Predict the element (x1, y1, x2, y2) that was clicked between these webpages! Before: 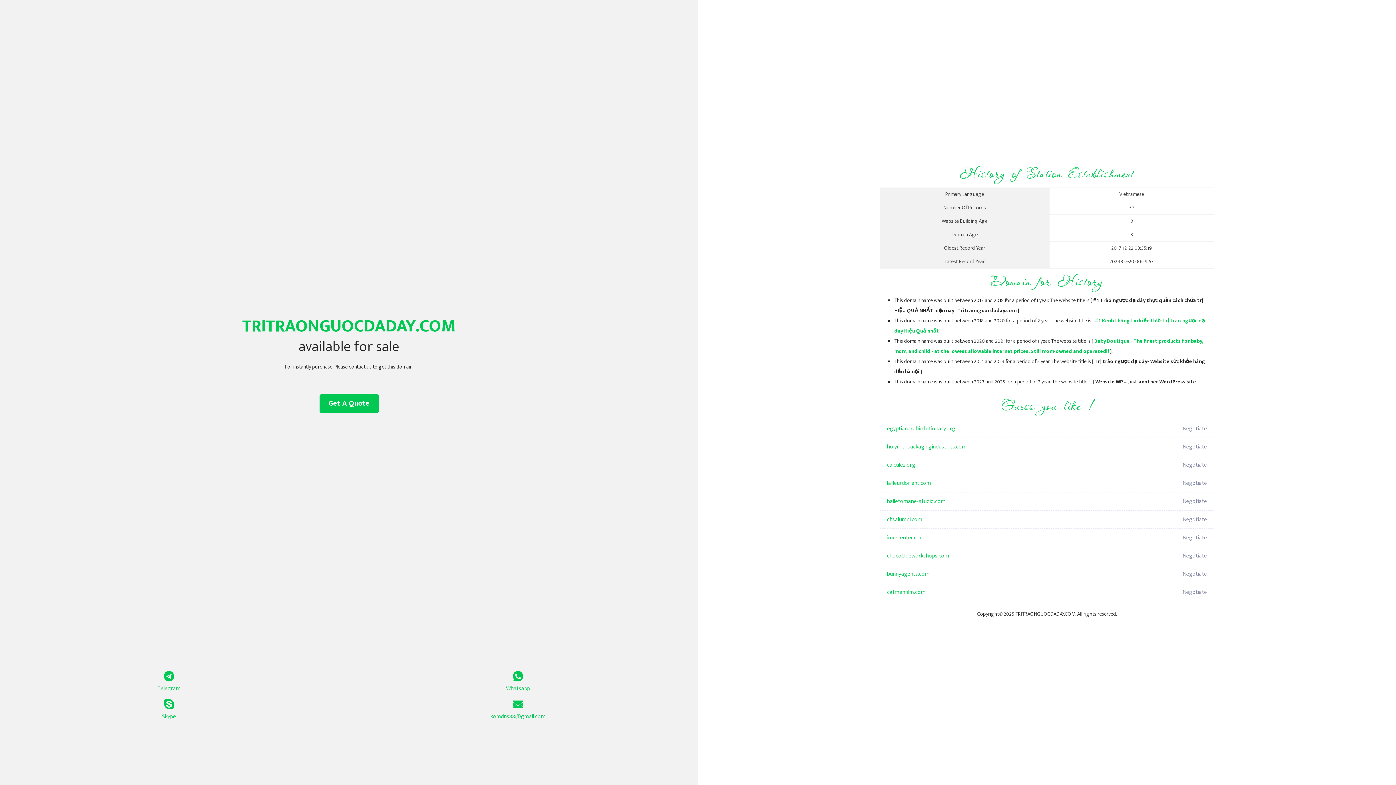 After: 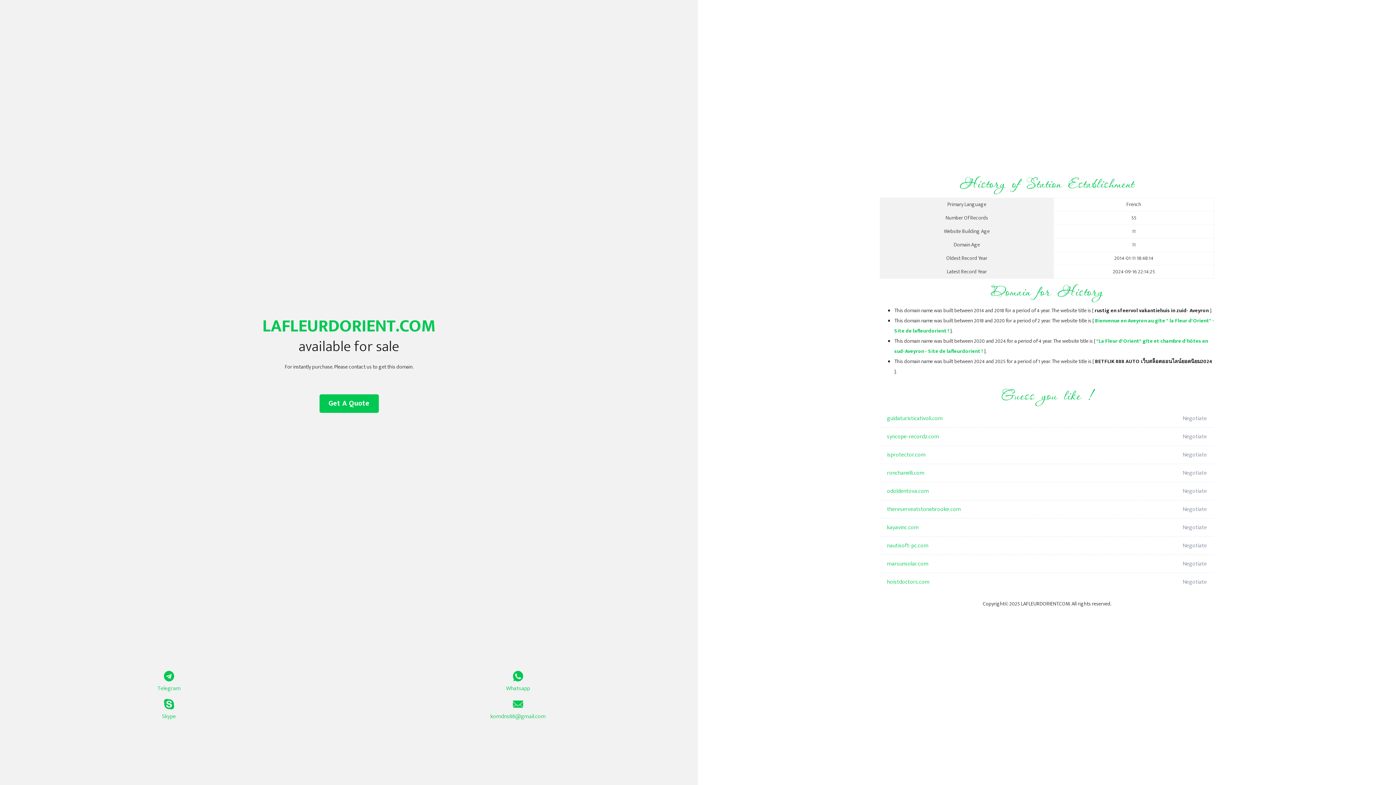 Action: label: lafleurdorient.com bbox: (887, 474, 1098, 492)